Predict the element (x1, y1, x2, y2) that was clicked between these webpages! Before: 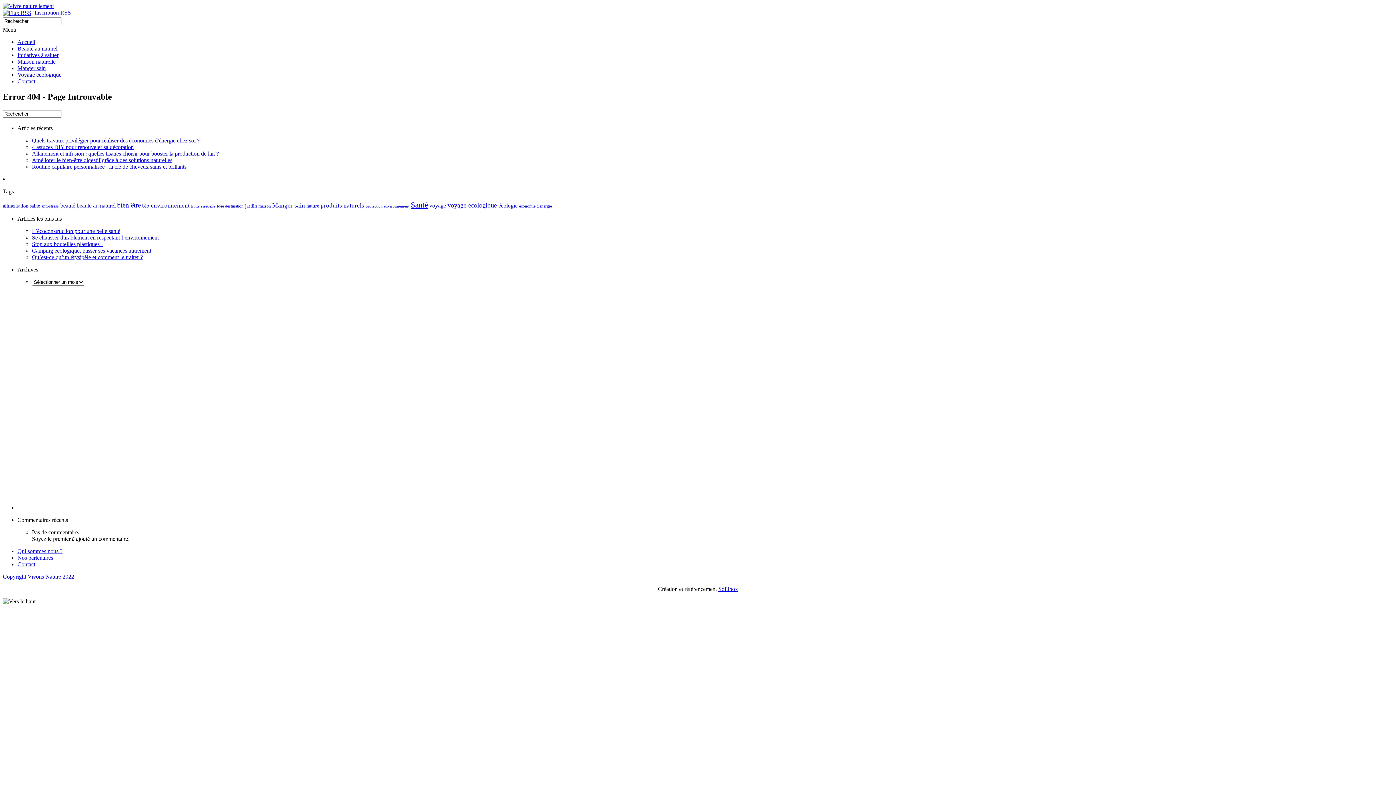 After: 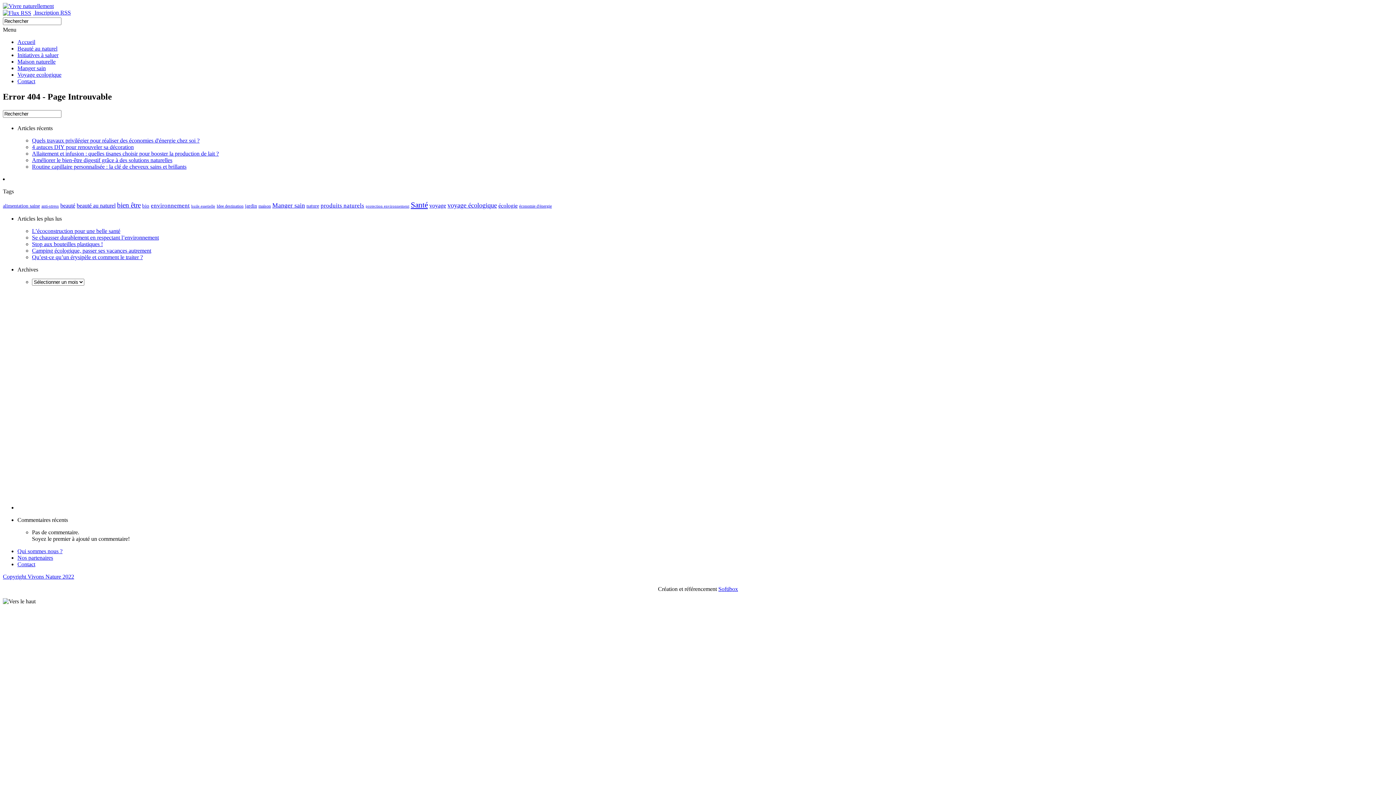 Action: label: Softibox bbox: (718, 586, 738, 592)